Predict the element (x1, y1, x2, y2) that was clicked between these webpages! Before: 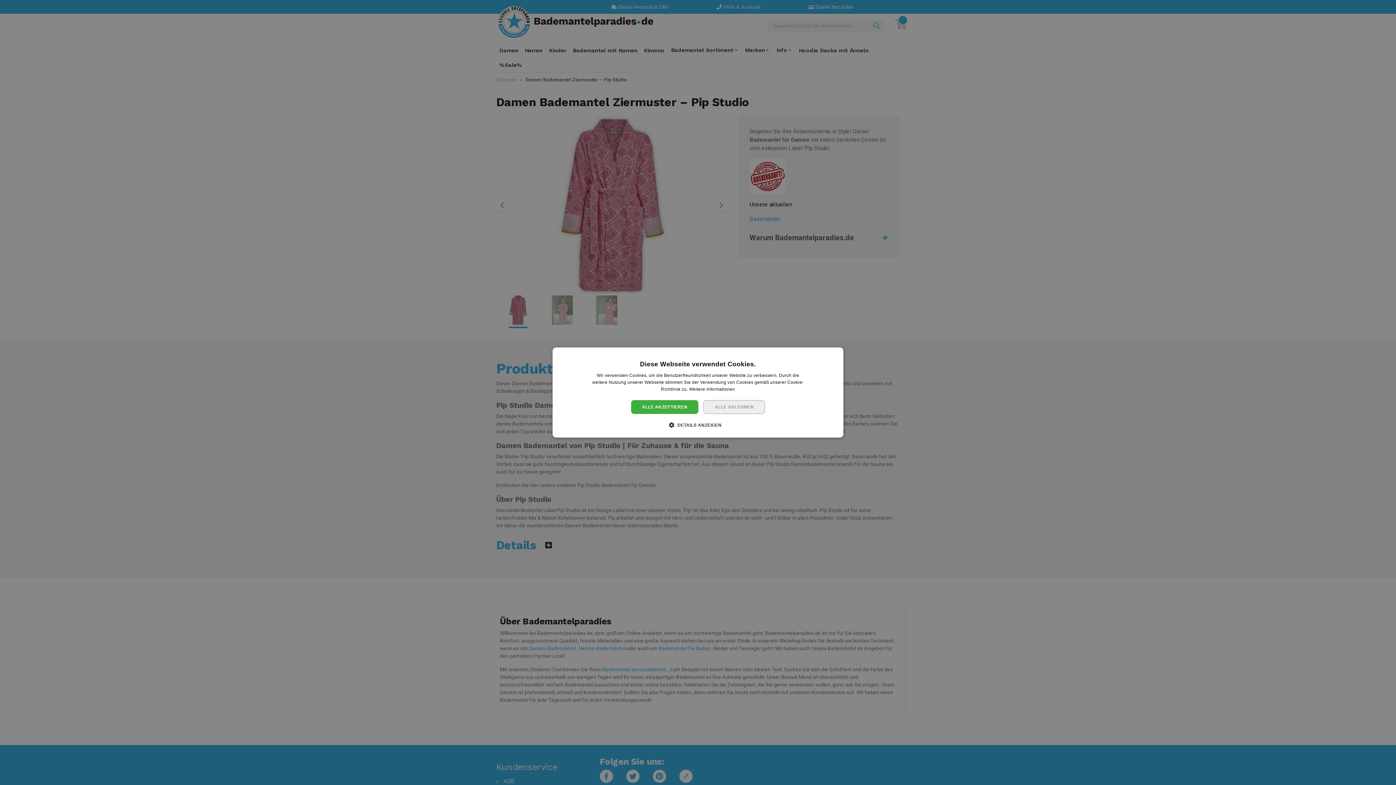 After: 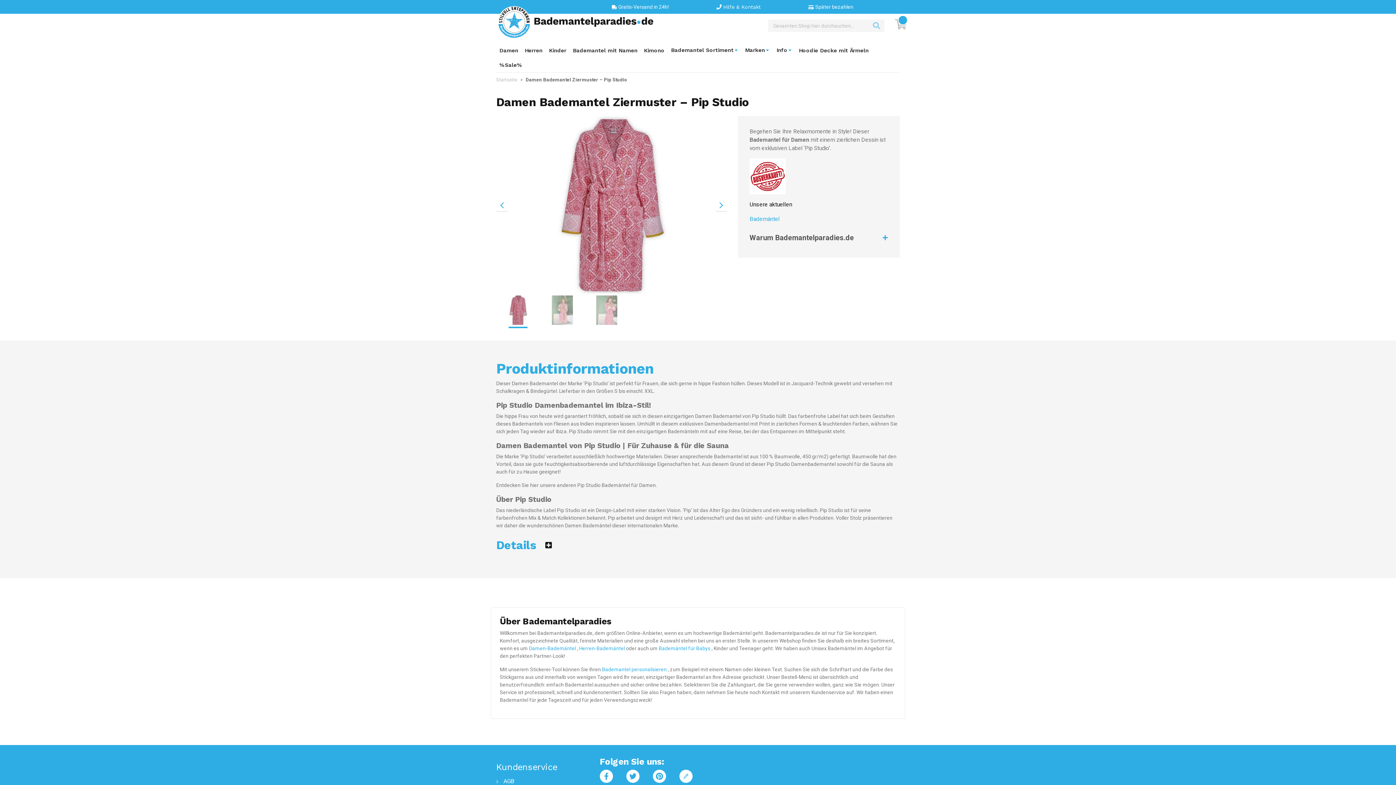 Action: label: ALLE AKZEPTIEREN bbox: (631, 400, 698, 414)